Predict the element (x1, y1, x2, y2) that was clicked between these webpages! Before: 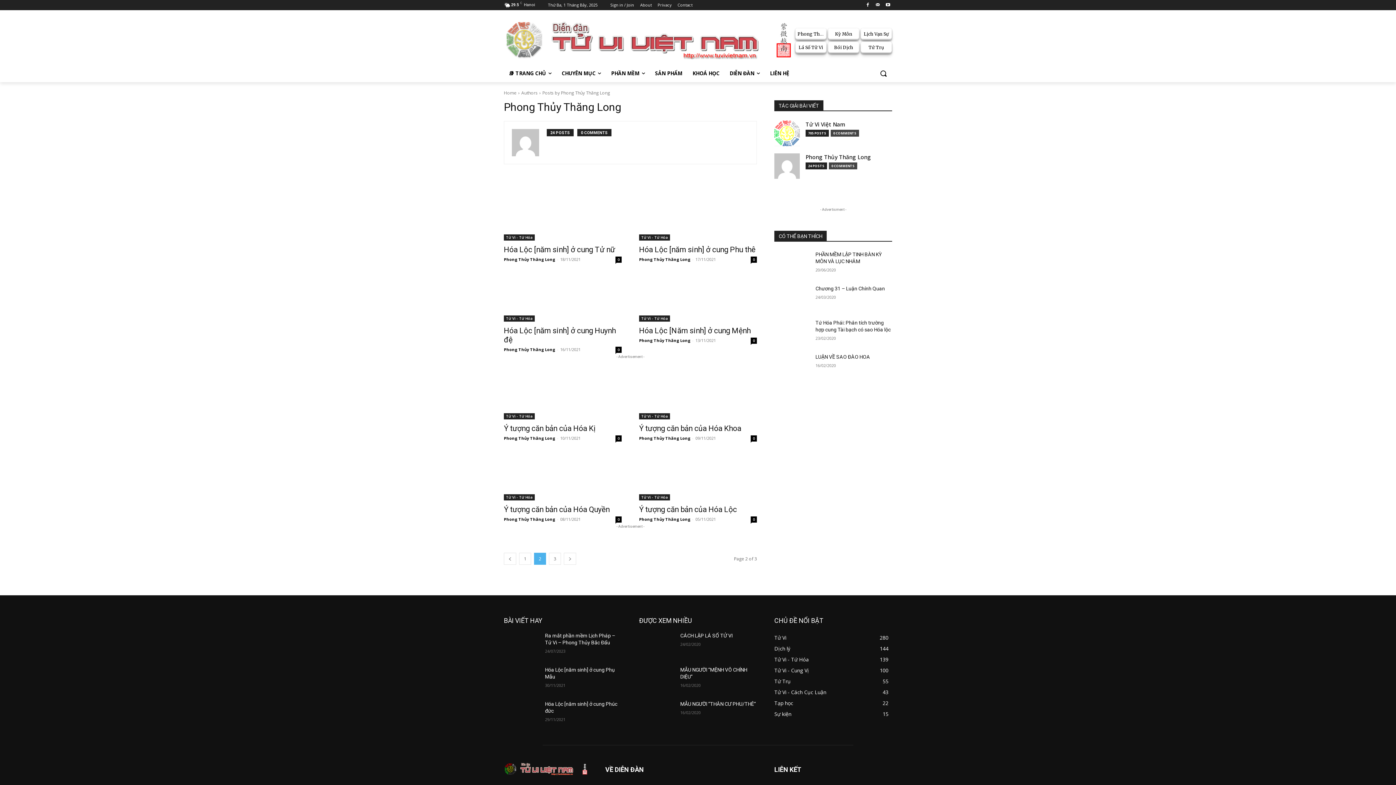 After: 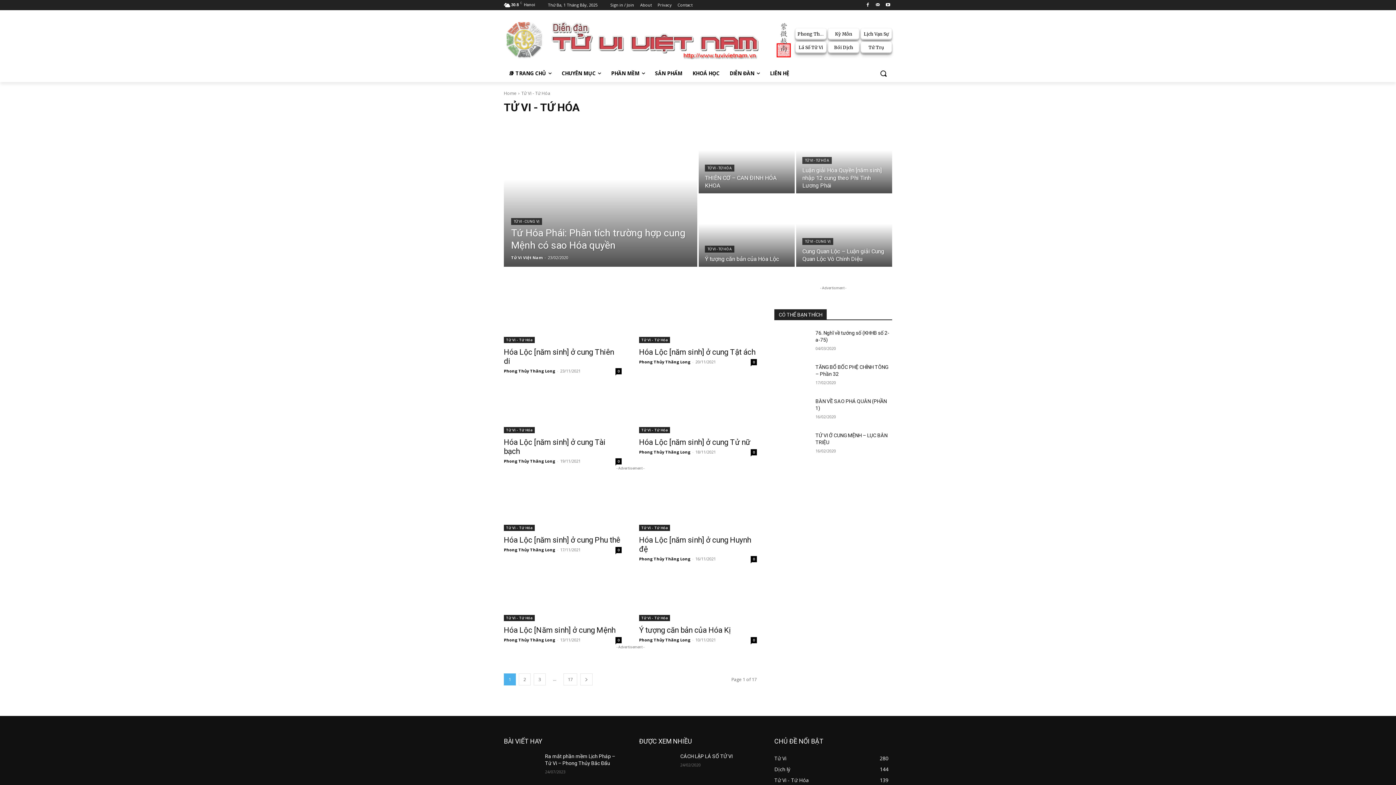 Action: bbox: (639, 494, 670, 500) label: Tử Vi - Tứ Hóa